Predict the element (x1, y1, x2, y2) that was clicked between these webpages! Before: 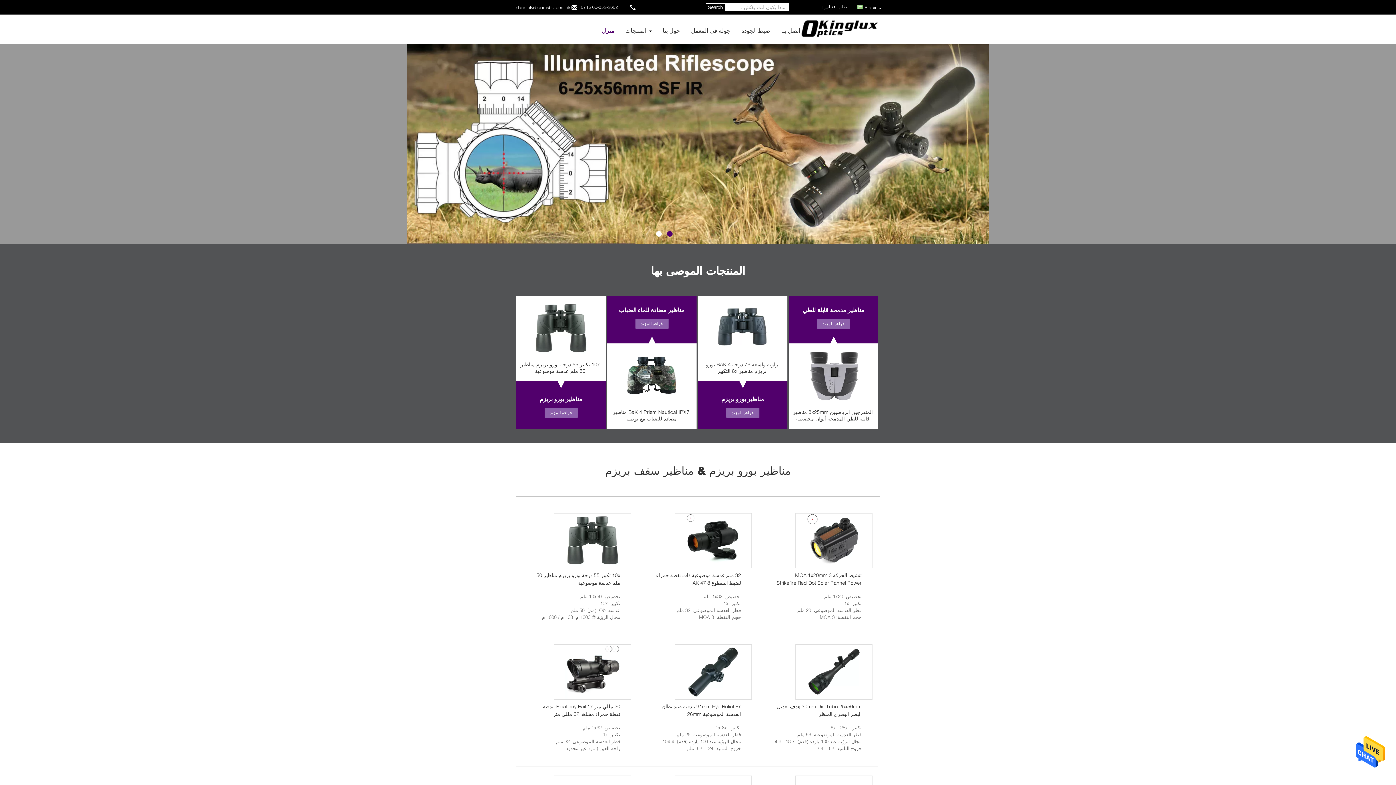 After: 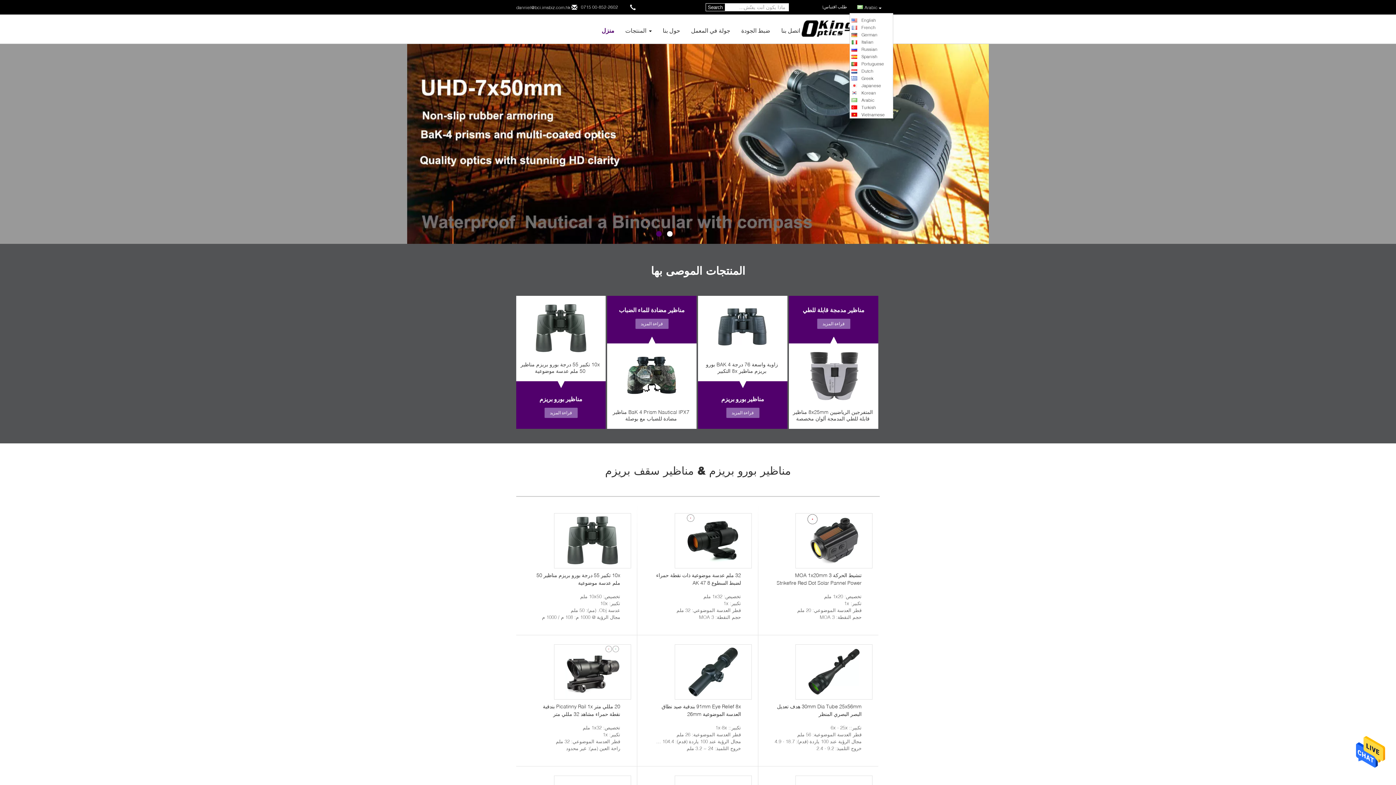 Action: bbox: (857, 3, 881, 11) label: Arabic